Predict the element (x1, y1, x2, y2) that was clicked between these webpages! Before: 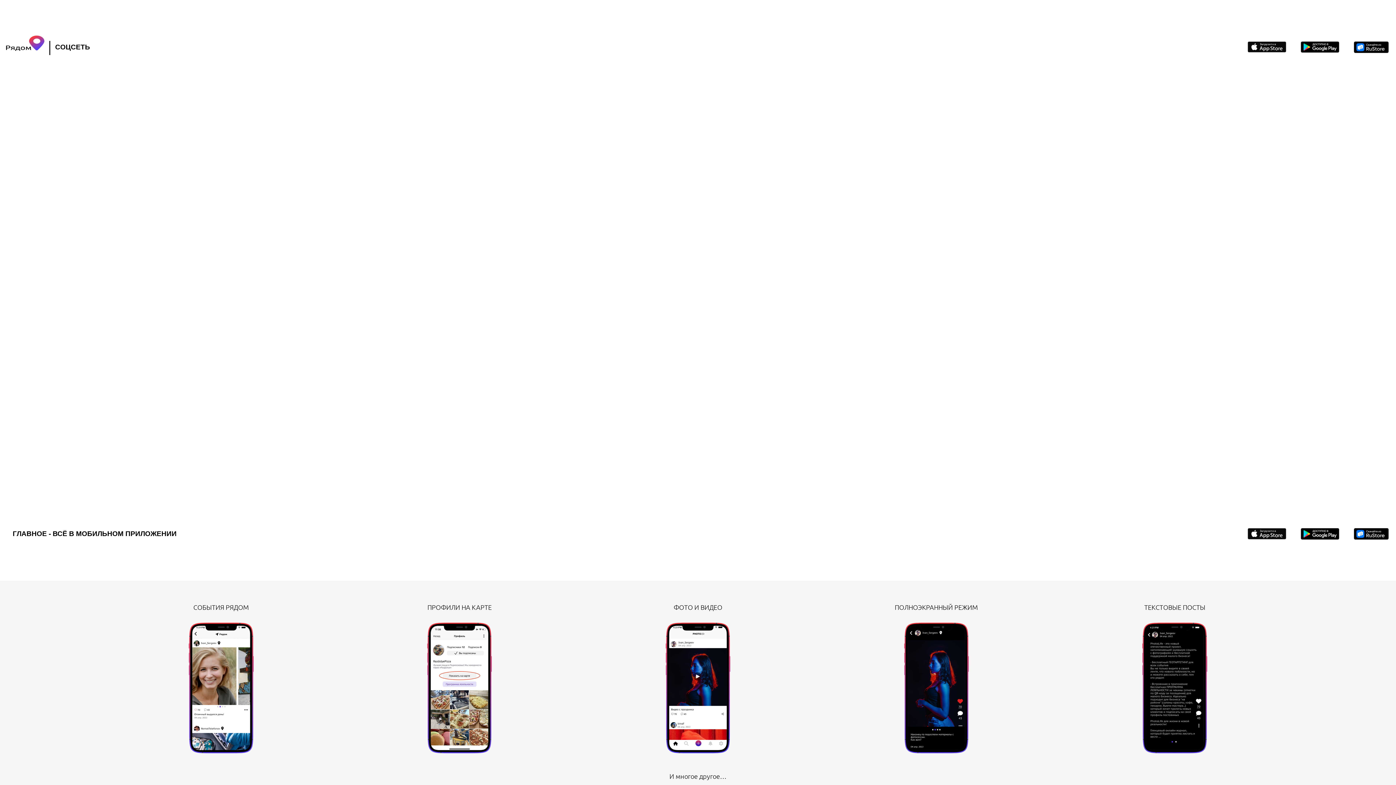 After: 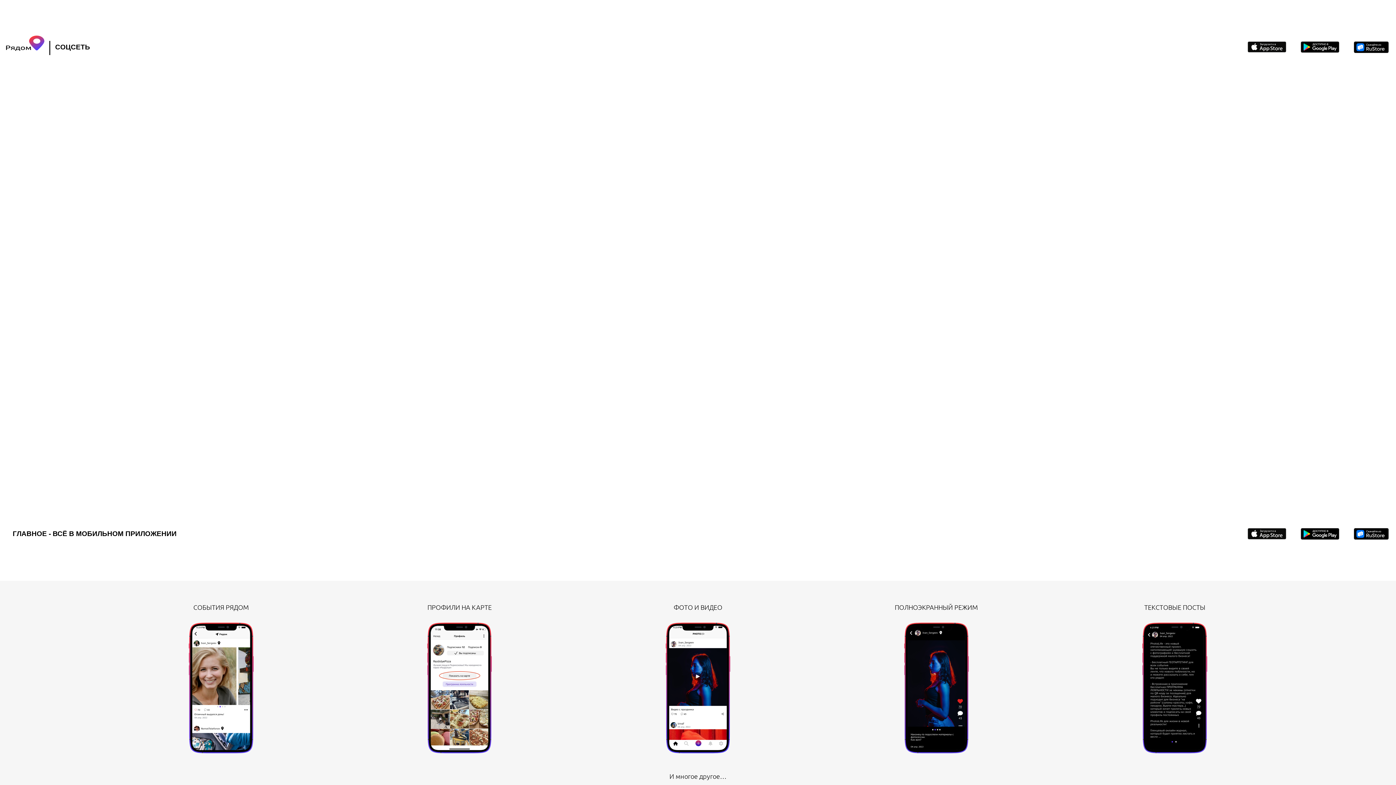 Action: bbox: (1354, 42, 1389, 49)